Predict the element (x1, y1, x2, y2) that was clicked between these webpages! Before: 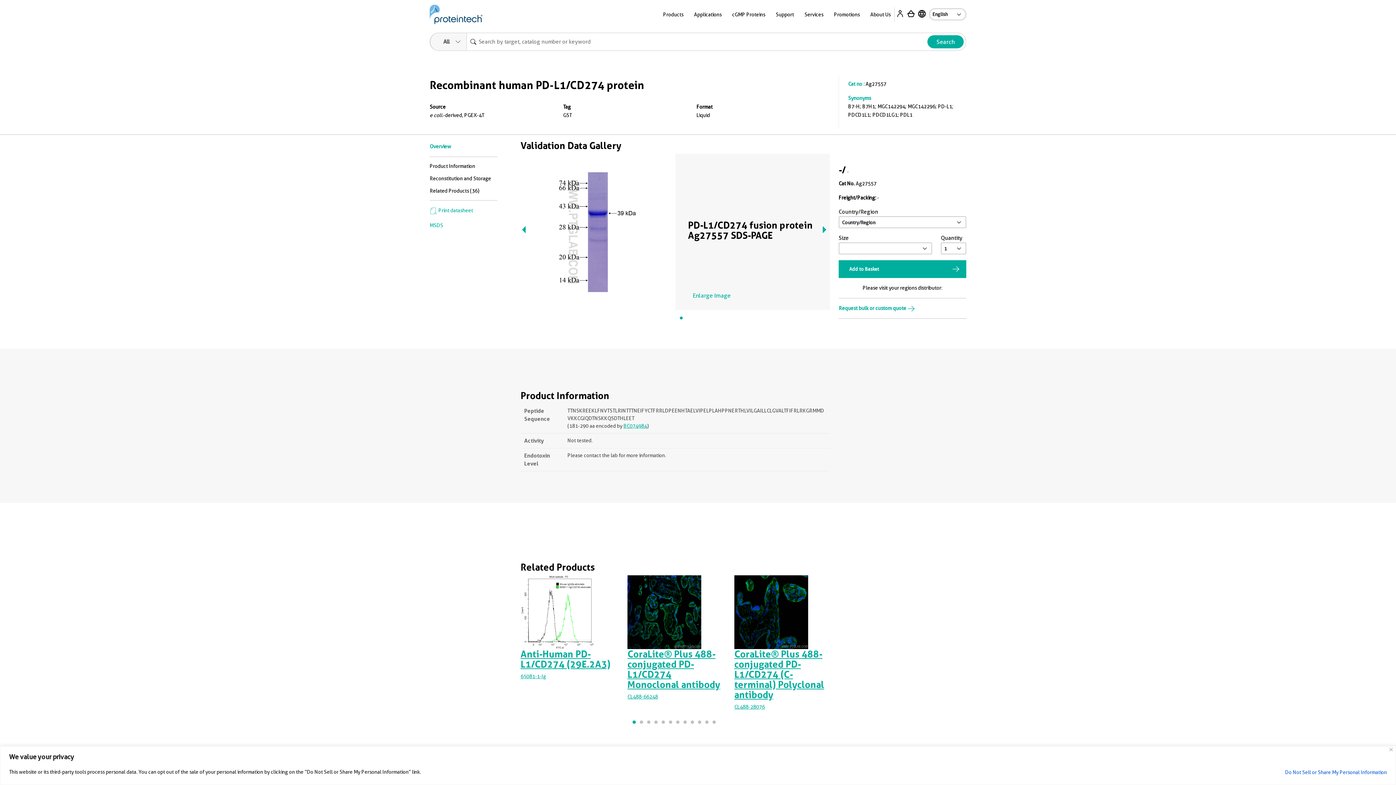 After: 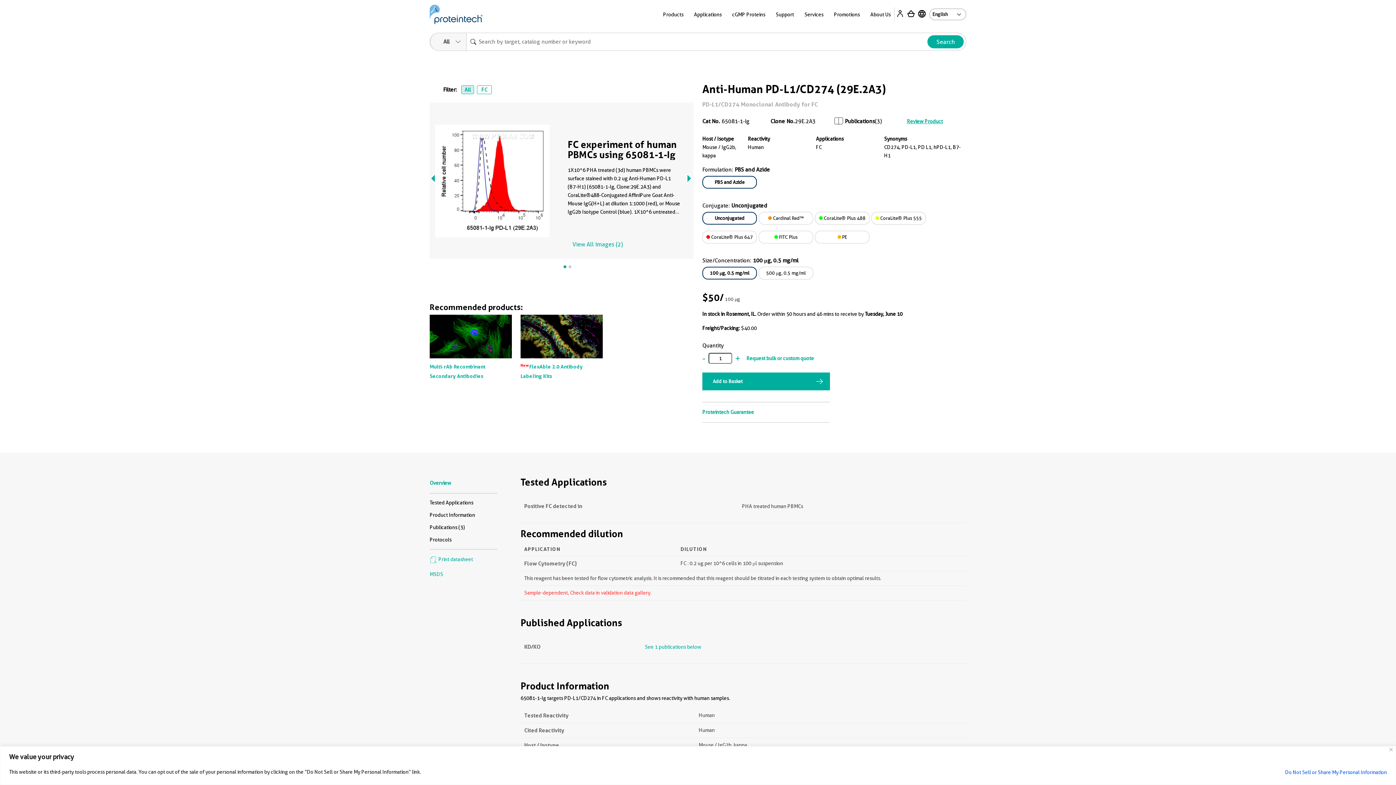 Action: label: Anti-Human PD-L1/CD274 (29E.2A3)

65081-1-Ig bbox: (520, 575, 616, 681)